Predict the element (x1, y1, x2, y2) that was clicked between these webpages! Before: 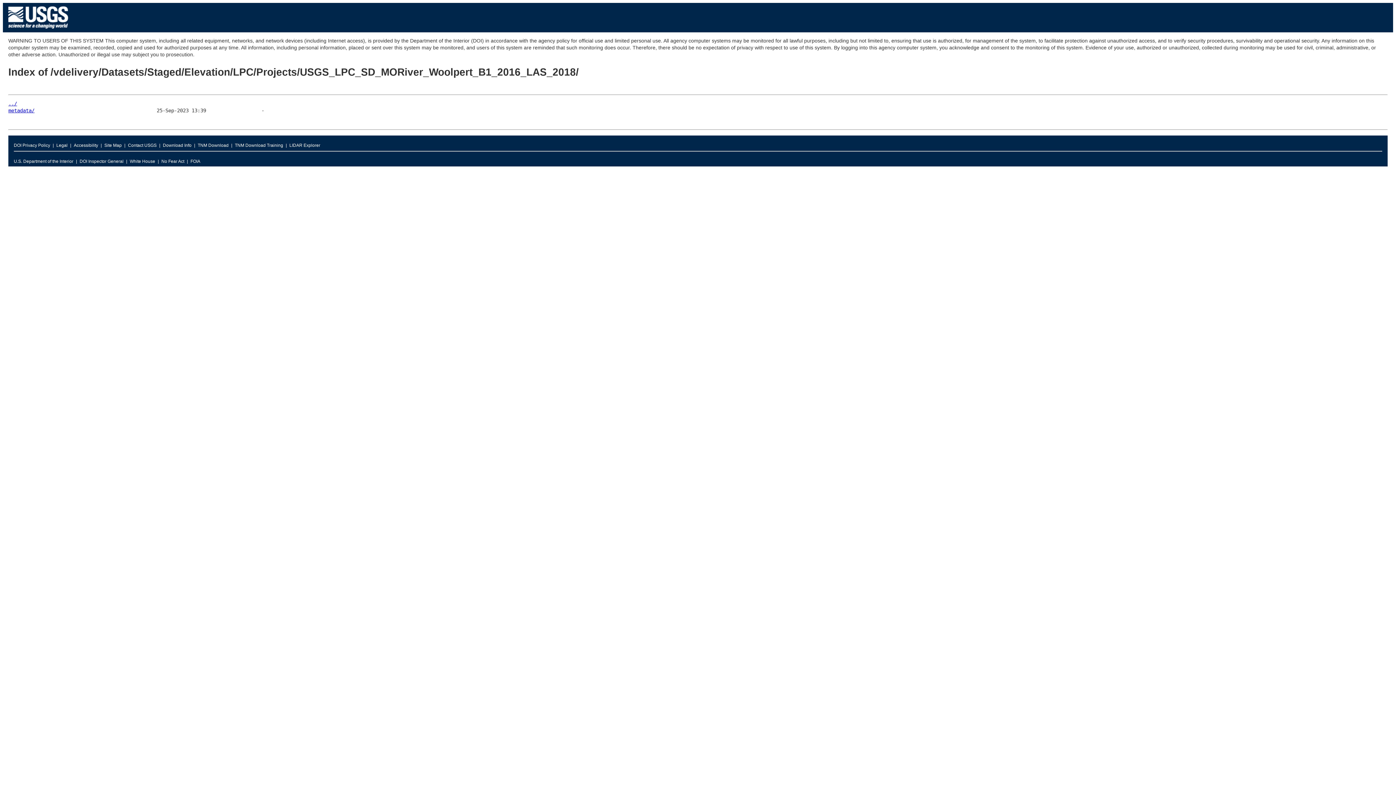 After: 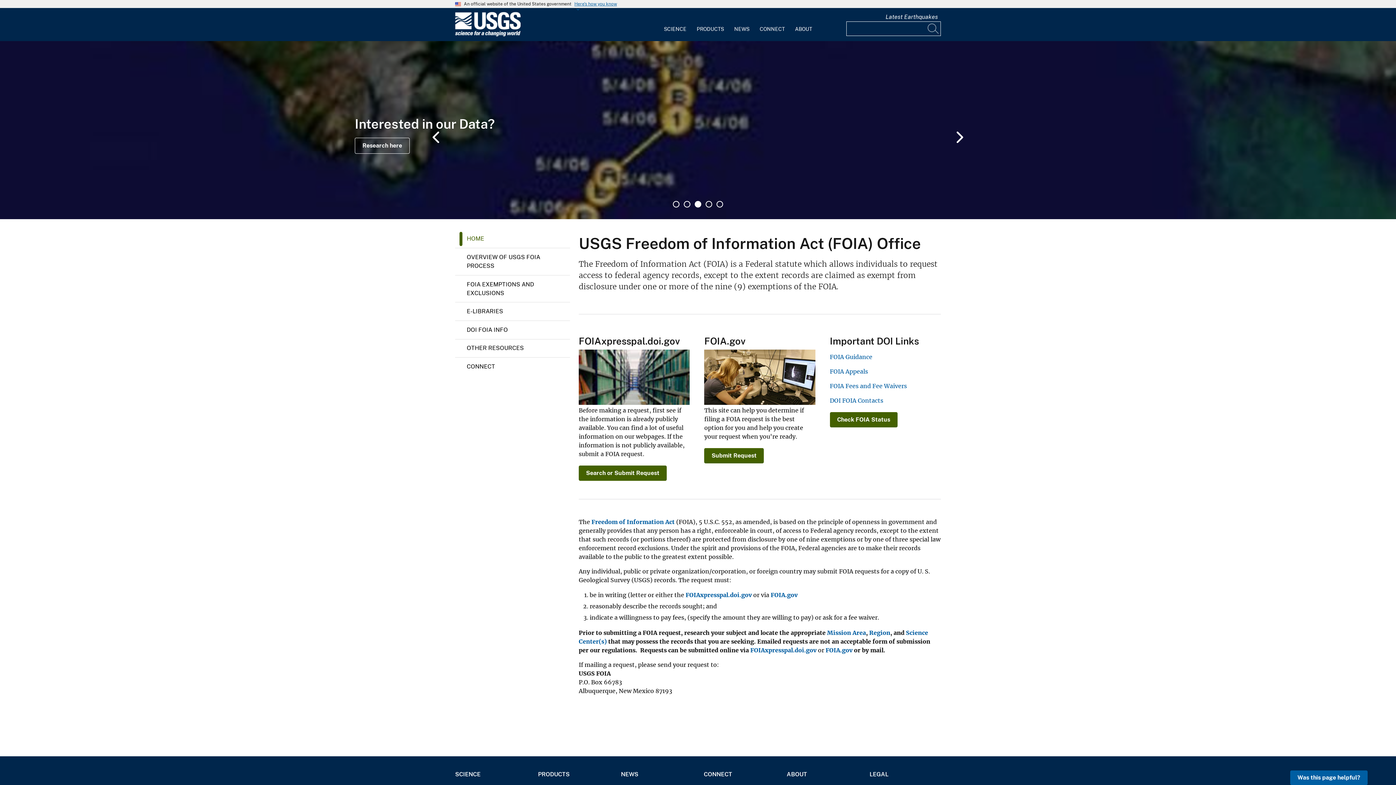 Action: bbox: (190, 156, 200, 166) label: FOIA